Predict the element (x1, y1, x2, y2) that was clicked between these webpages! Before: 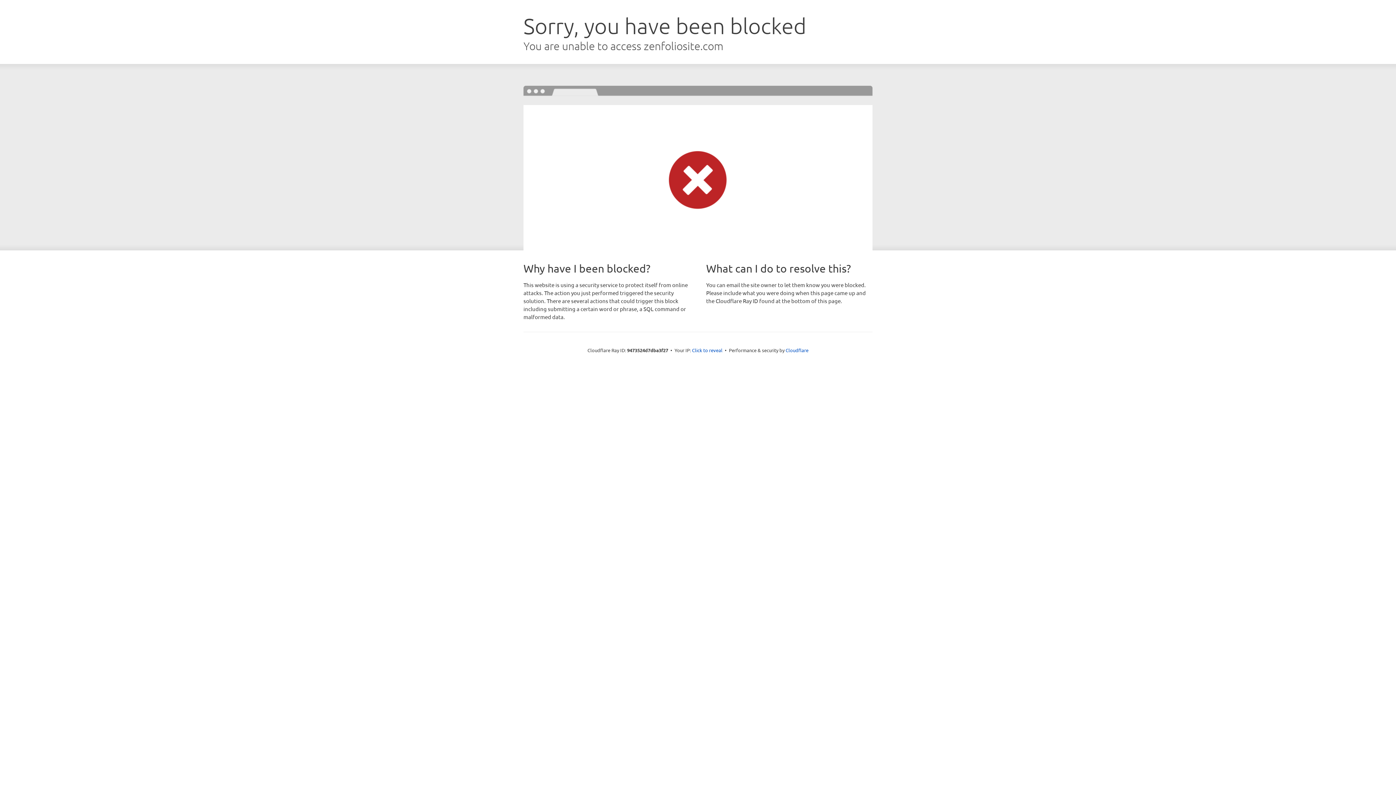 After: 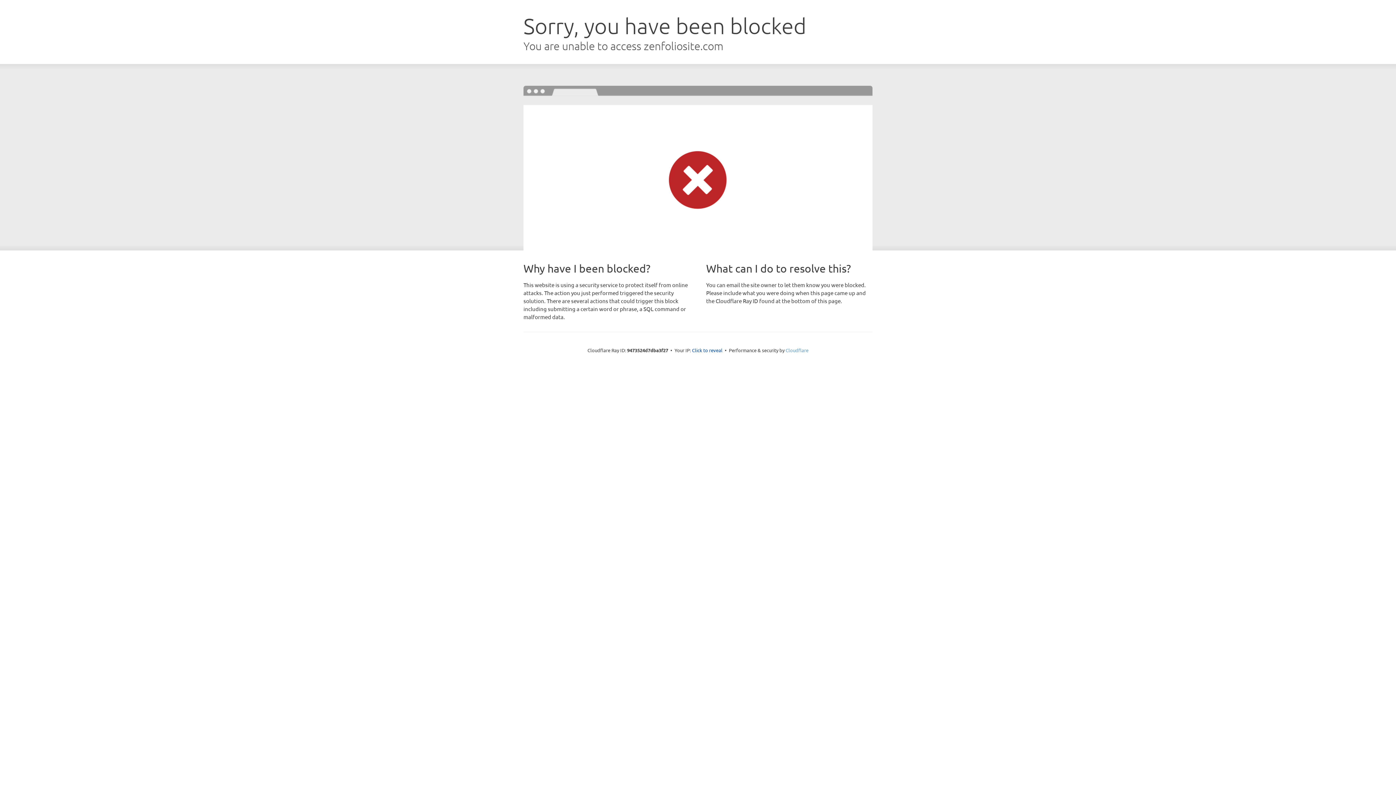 Action: bbox: (785, 347, 808, 353) label: Cloudflare